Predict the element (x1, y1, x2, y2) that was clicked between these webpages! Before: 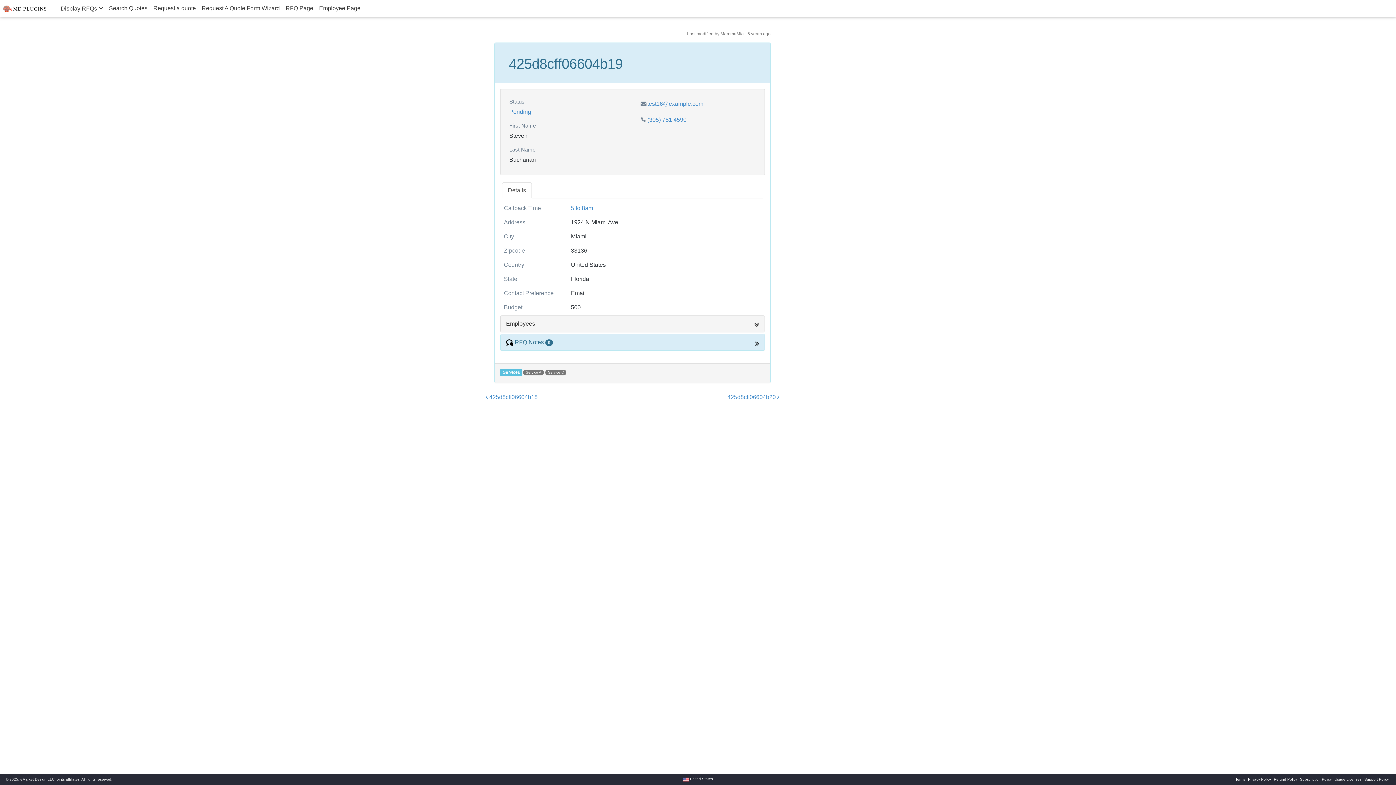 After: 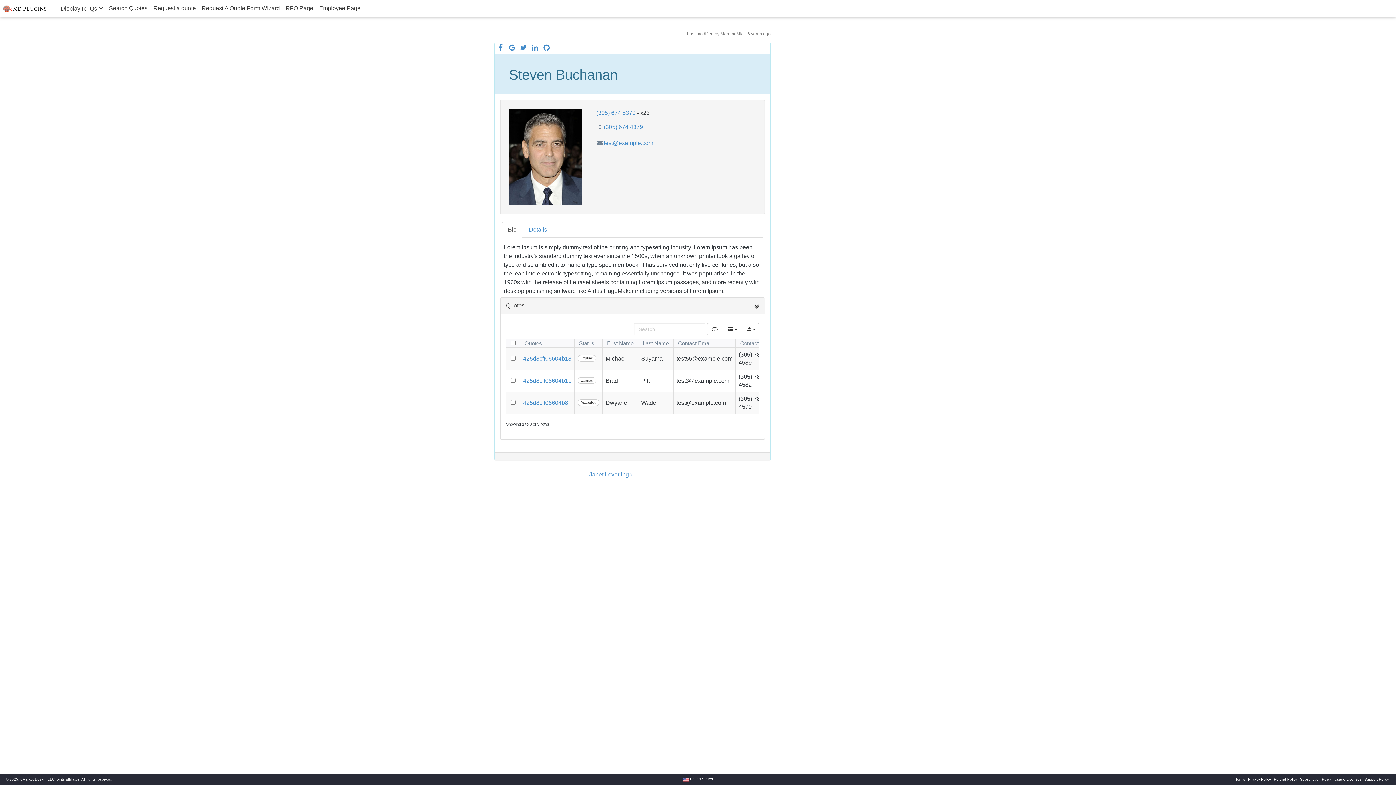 Action: label: Employee Page bbox: (319, 4, 360, 12)